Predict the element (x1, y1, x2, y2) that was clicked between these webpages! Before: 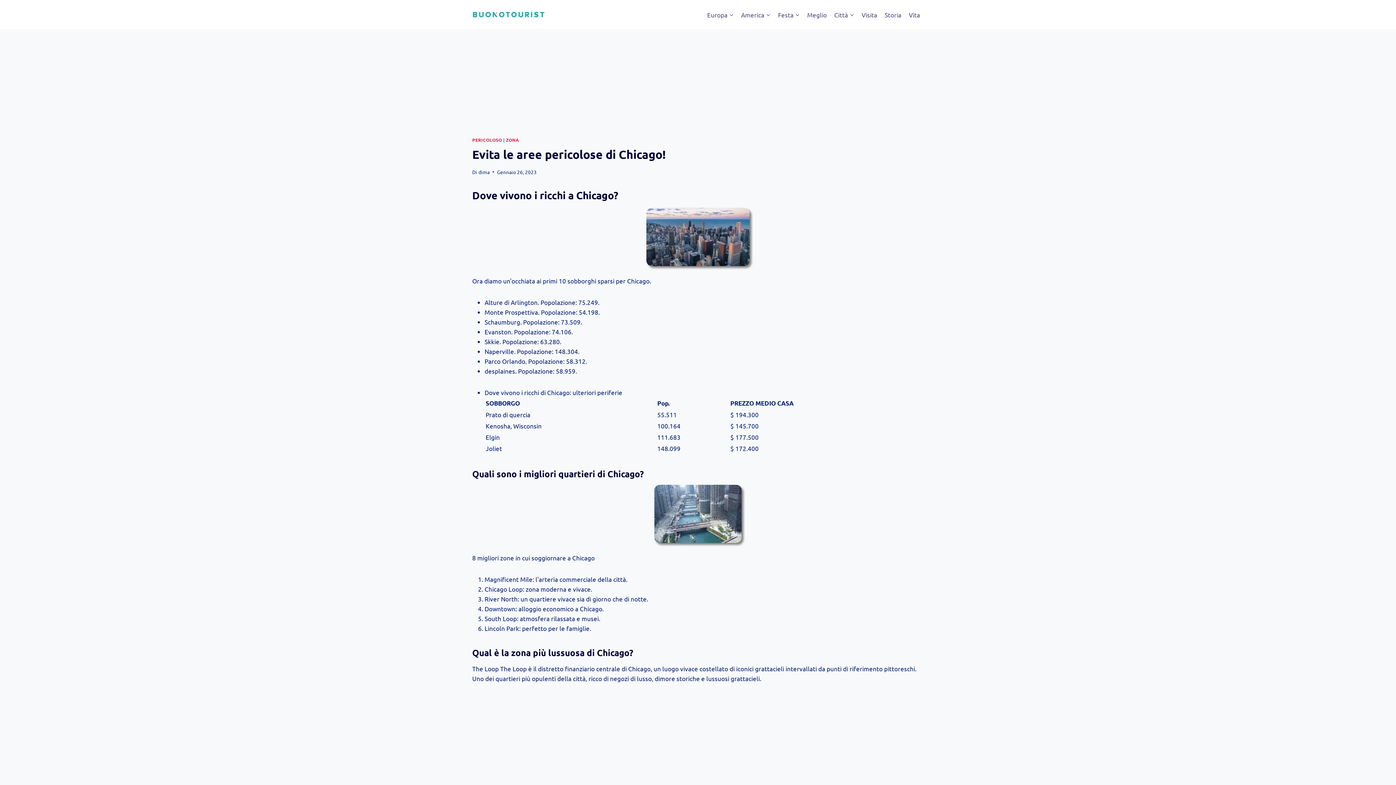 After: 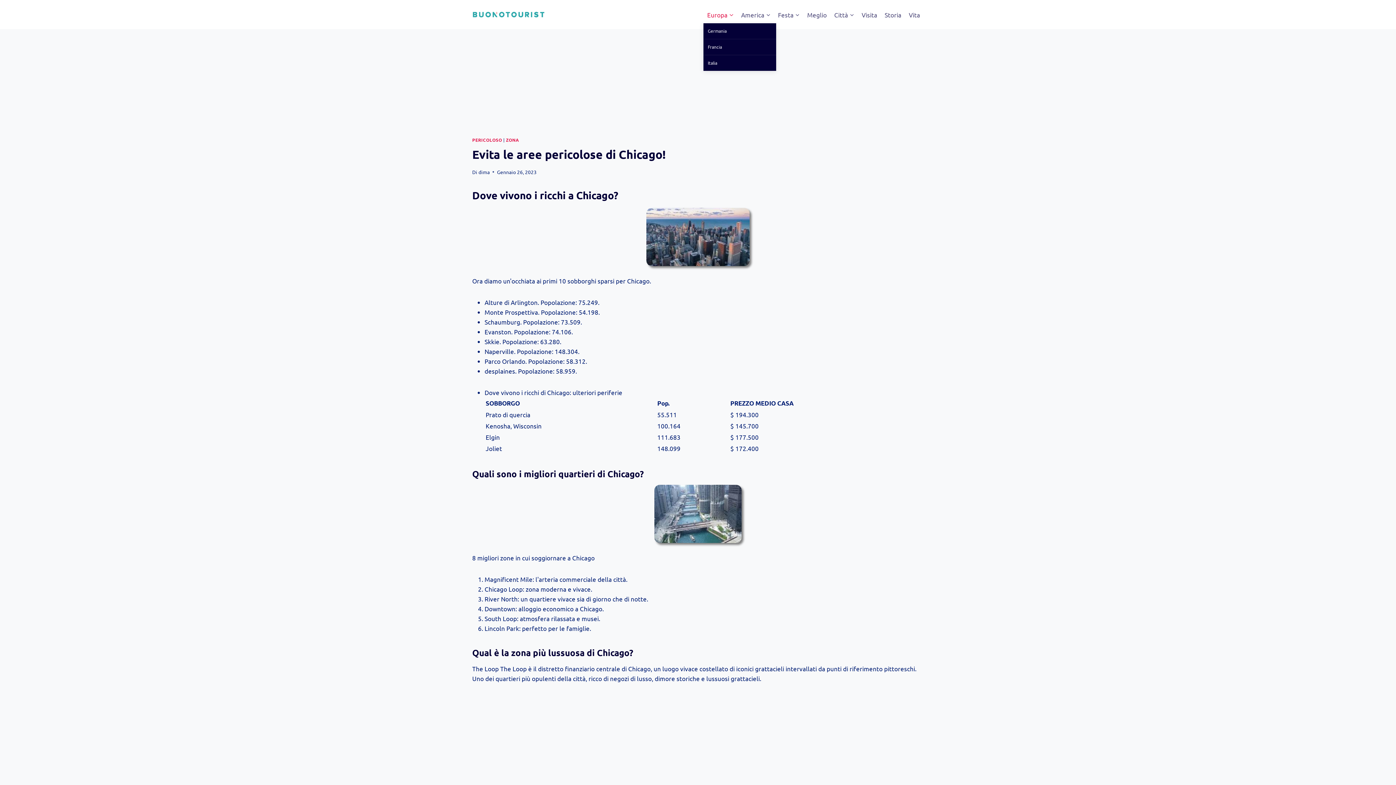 Action: label: Europa bbox: (703, 5, 737, 23)